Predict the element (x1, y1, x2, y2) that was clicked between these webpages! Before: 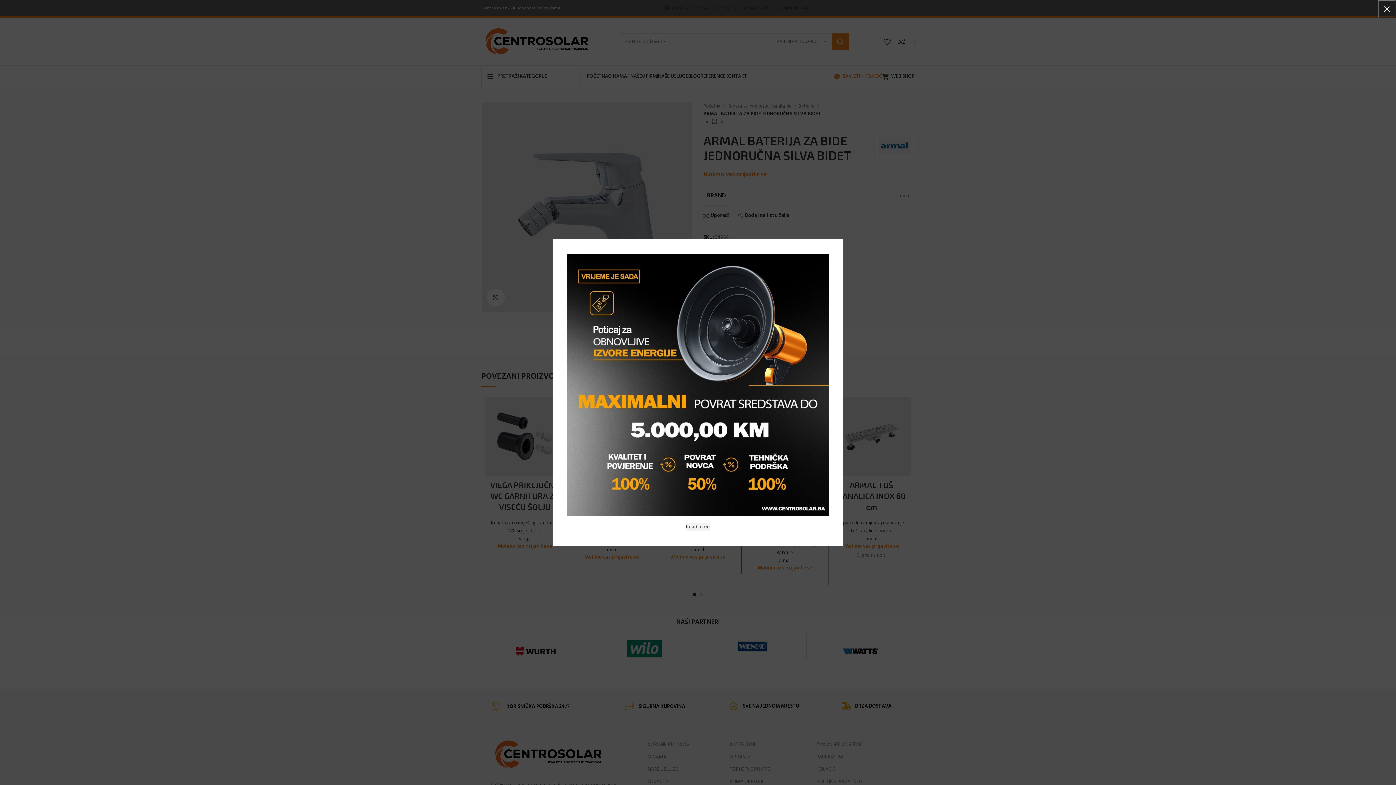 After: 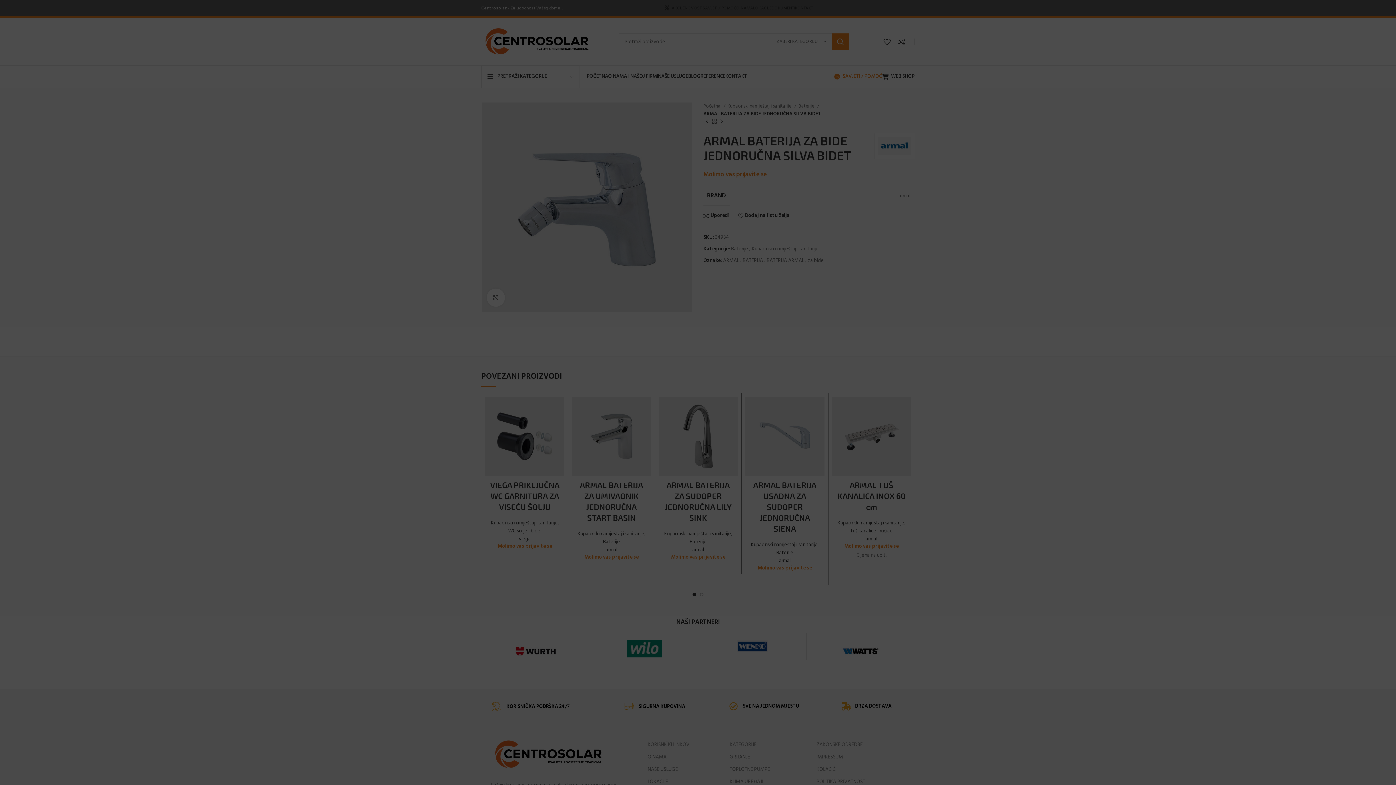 Action: label: Read more bbox: (686, 523, 710, 531)